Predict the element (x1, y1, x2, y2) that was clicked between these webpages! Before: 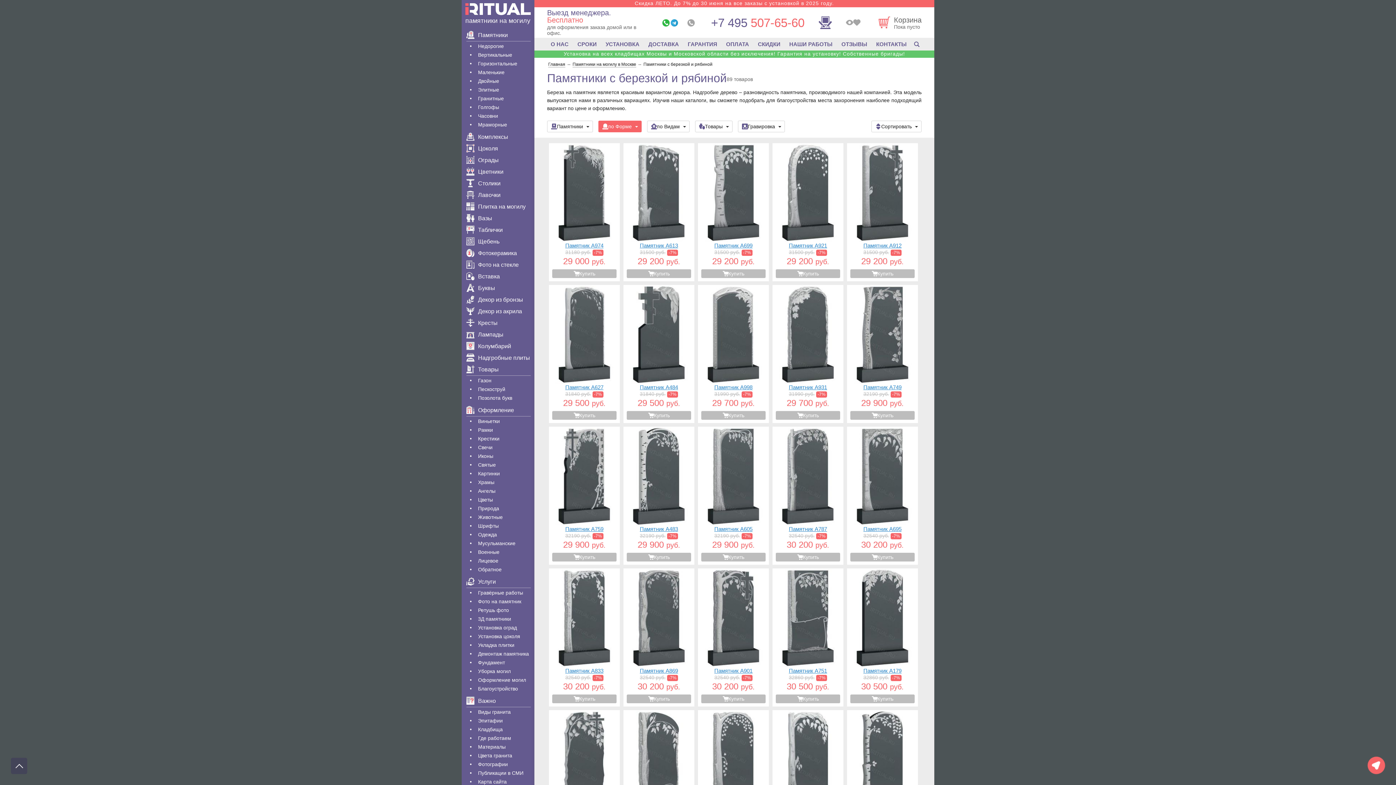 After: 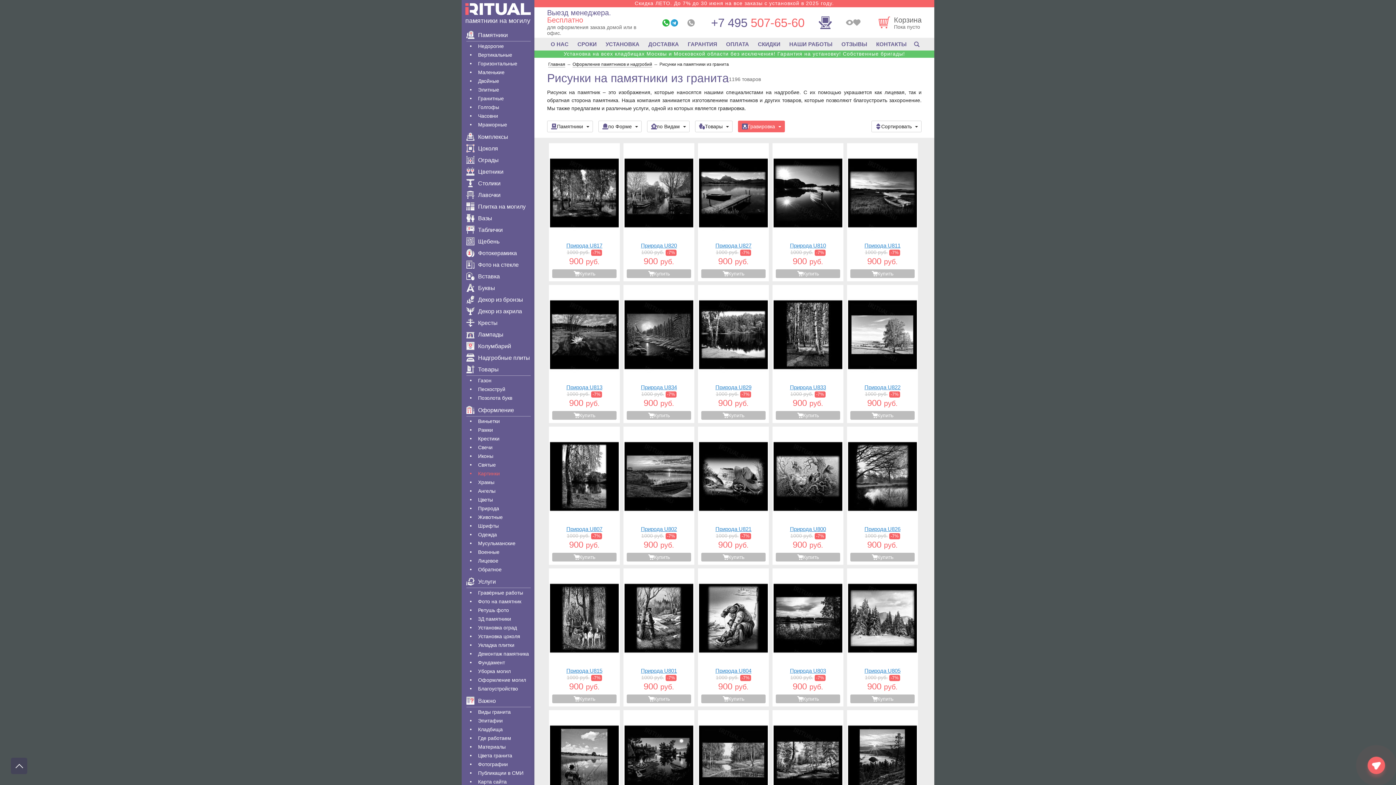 Action: bbox: (466, 470, 500, 476) label: Картинки